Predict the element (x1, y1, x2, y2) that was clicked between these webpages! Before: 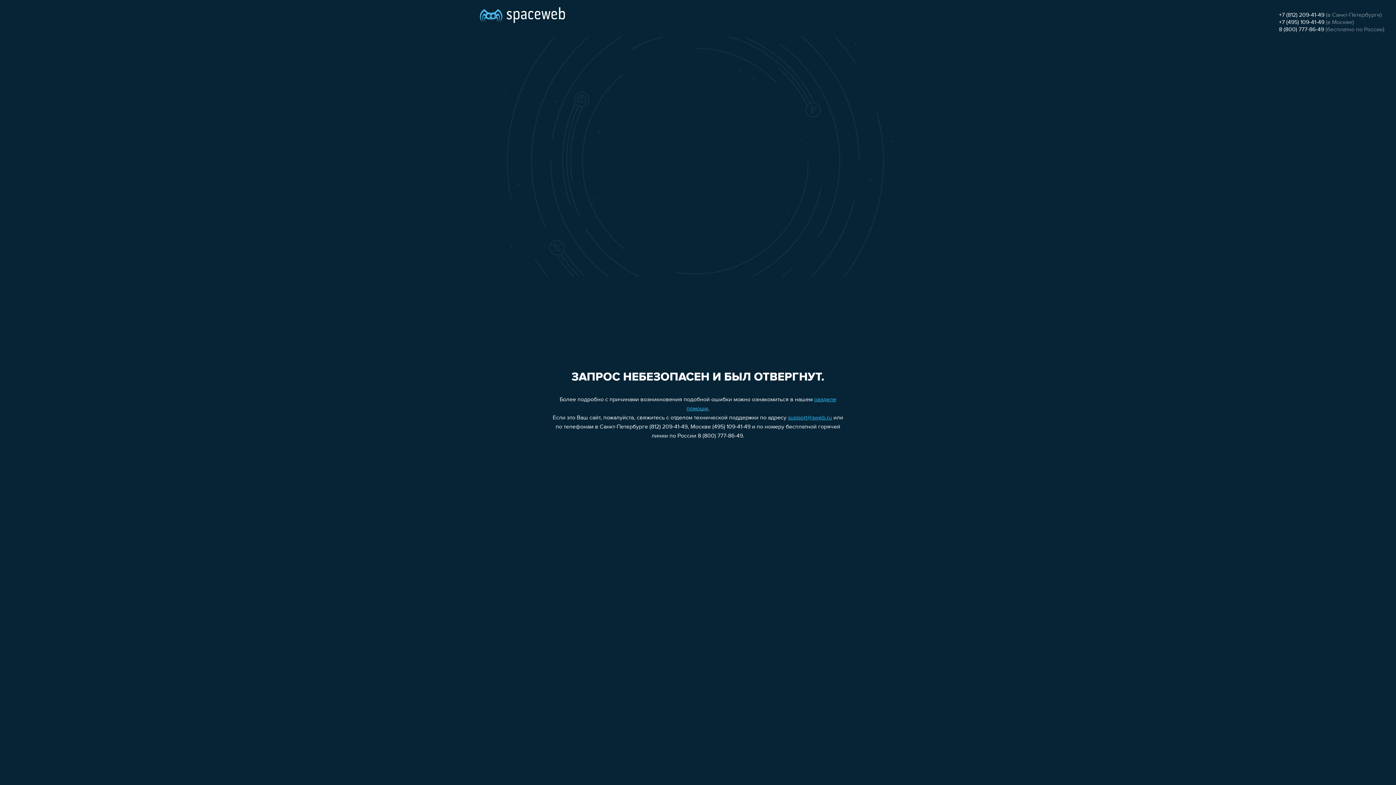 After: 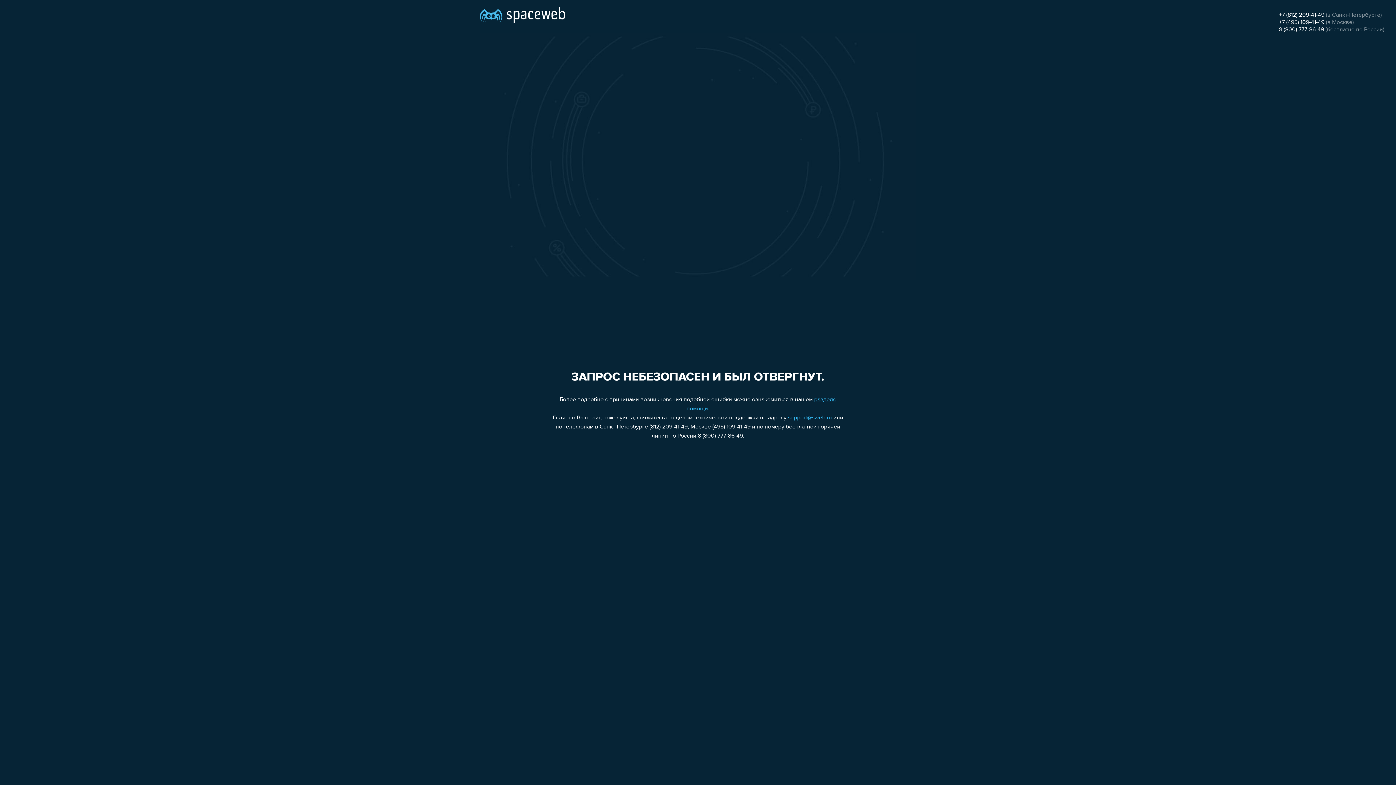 Action: label: 8 (800) 777-86-49 bbox: (1279, 26, 1324, 32)